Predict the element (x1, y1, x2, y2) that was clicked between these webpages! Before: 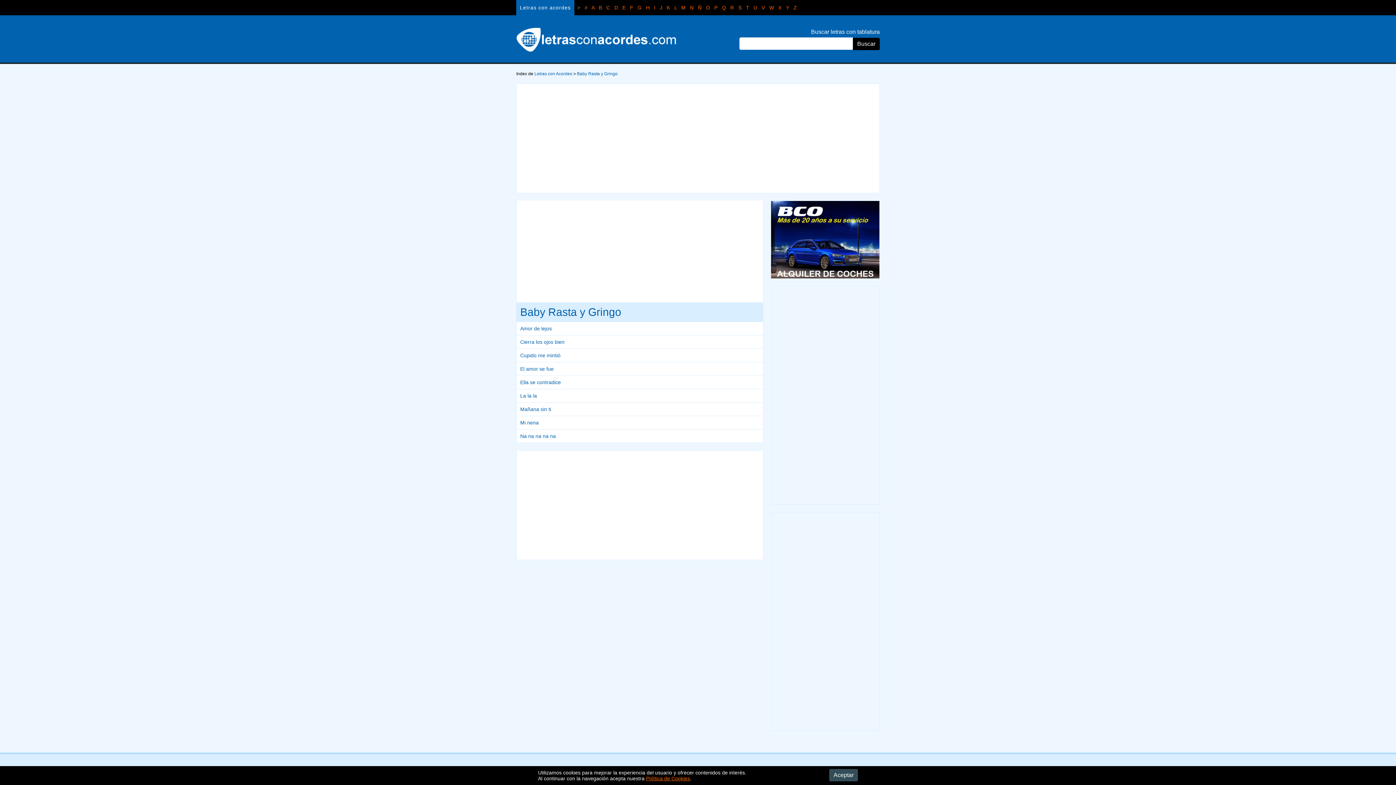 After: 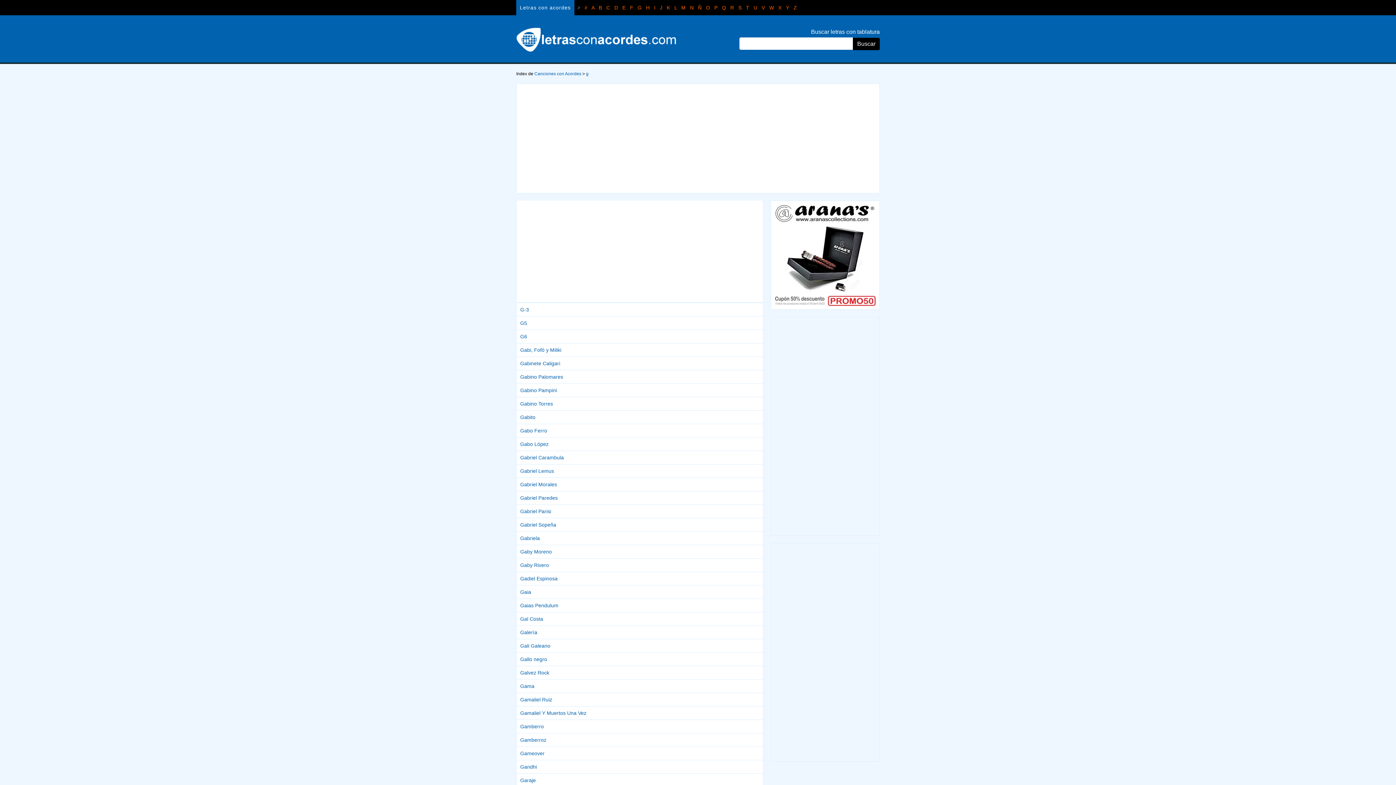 Action: label: G bbox: (637, 2, 643, 12)